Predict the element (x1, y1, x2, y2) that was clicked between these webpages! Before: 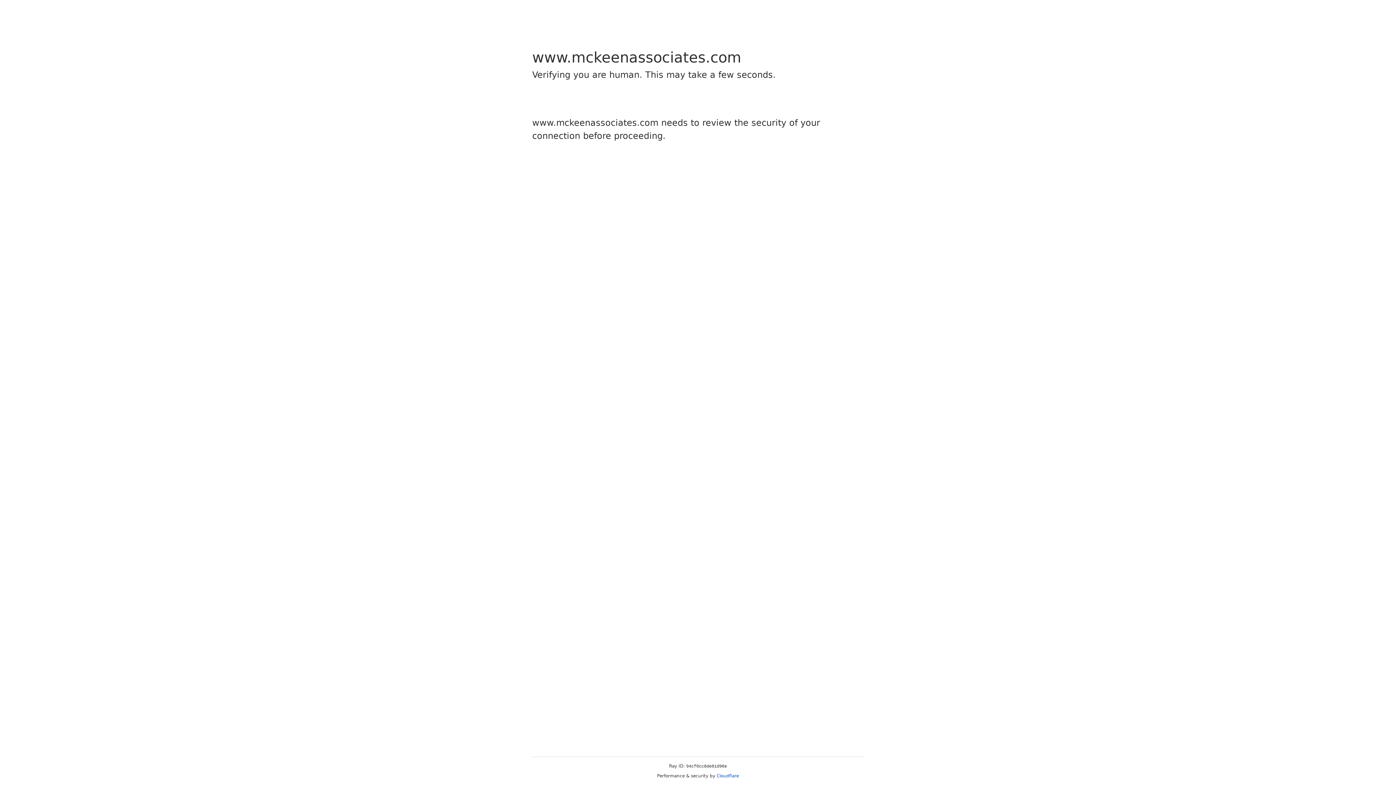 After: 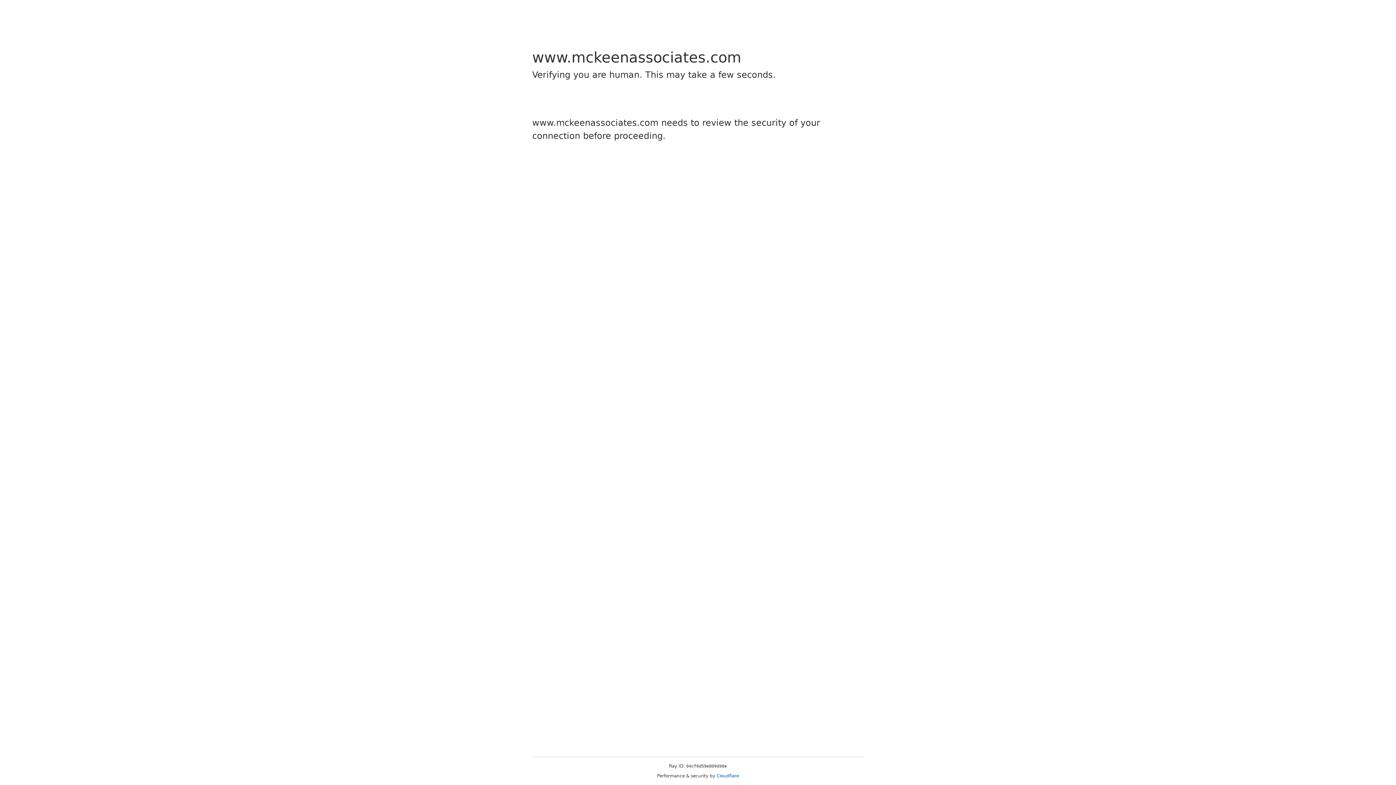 Action: label: Cloudflare bbox: (716, 773, 739, 778)